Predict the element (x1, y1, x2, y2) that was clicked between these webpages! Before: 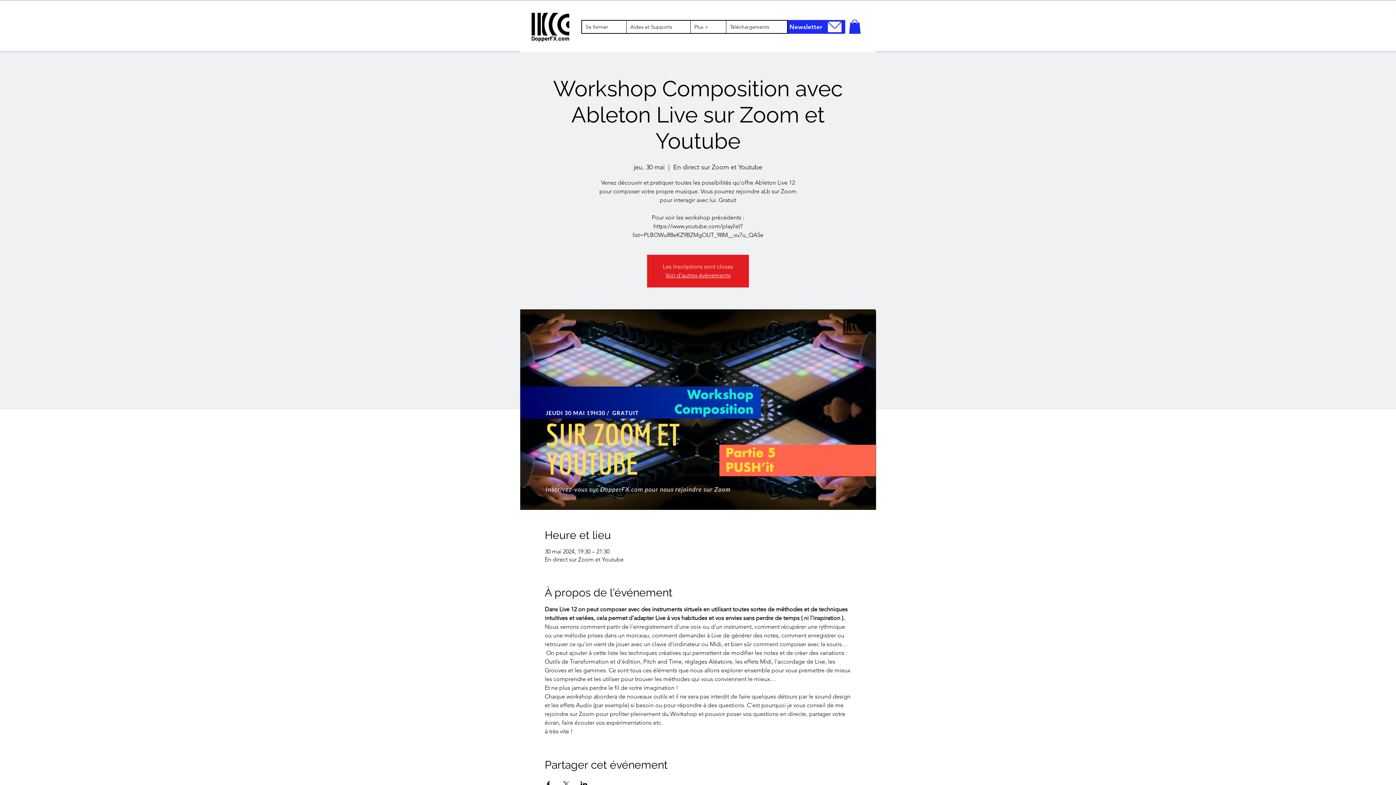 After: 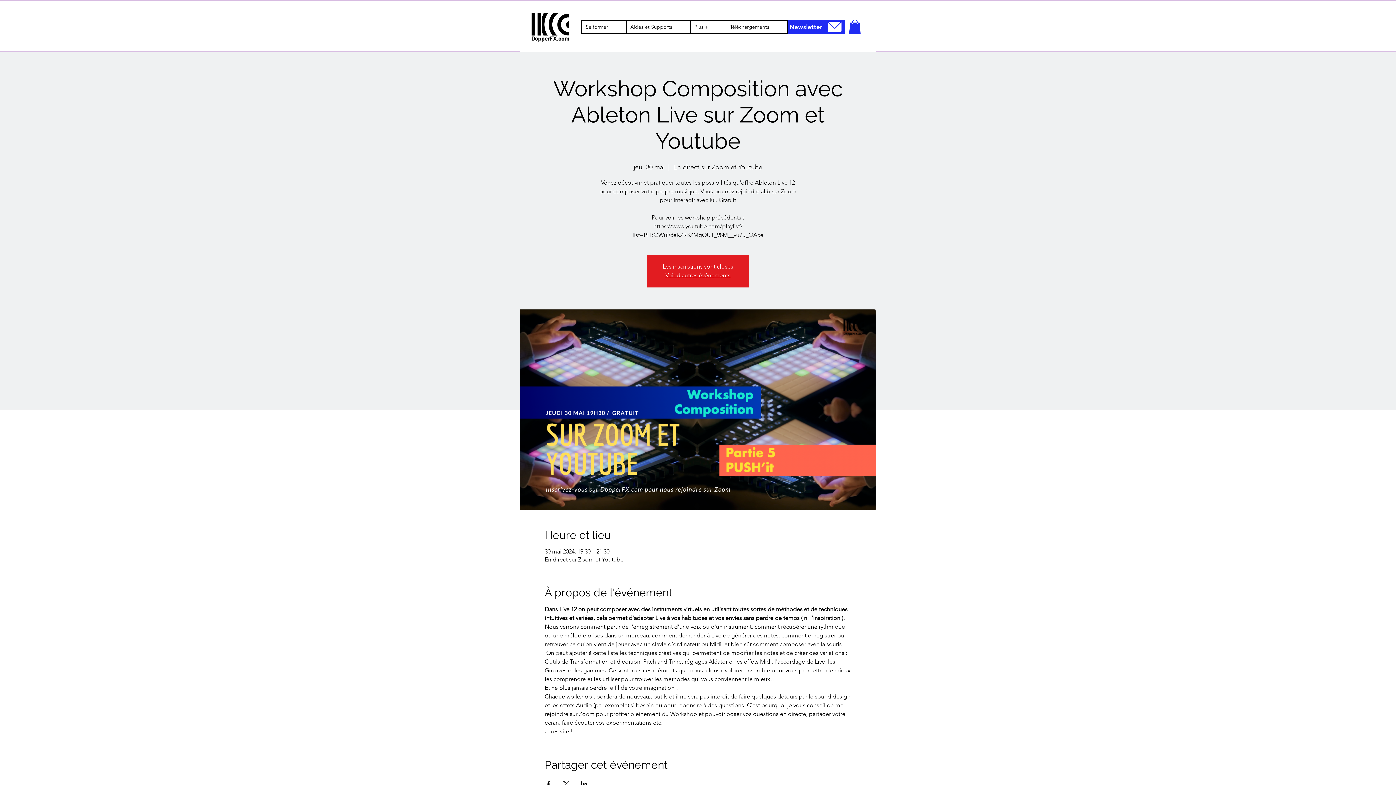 Action: label: Plus + bbox: (690, 20, 726, 33)